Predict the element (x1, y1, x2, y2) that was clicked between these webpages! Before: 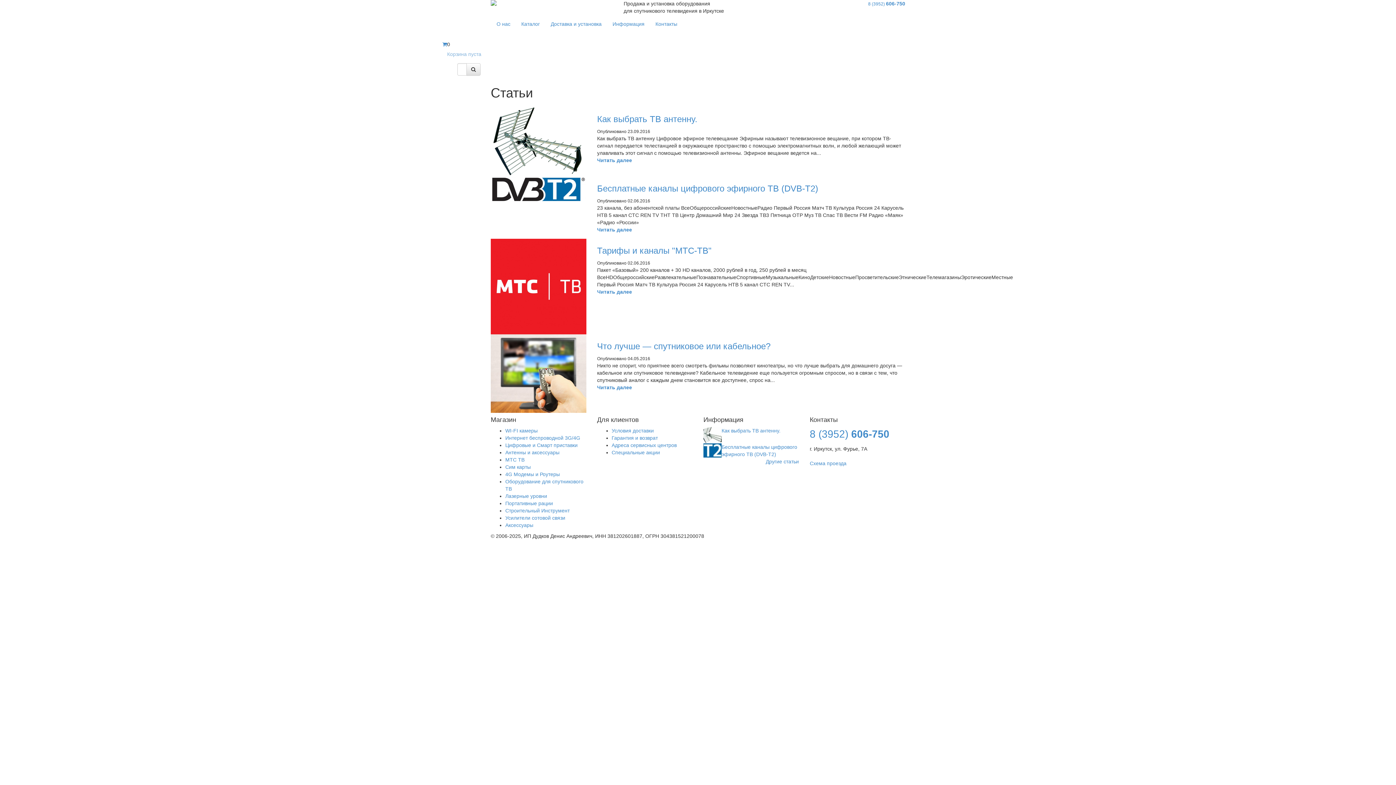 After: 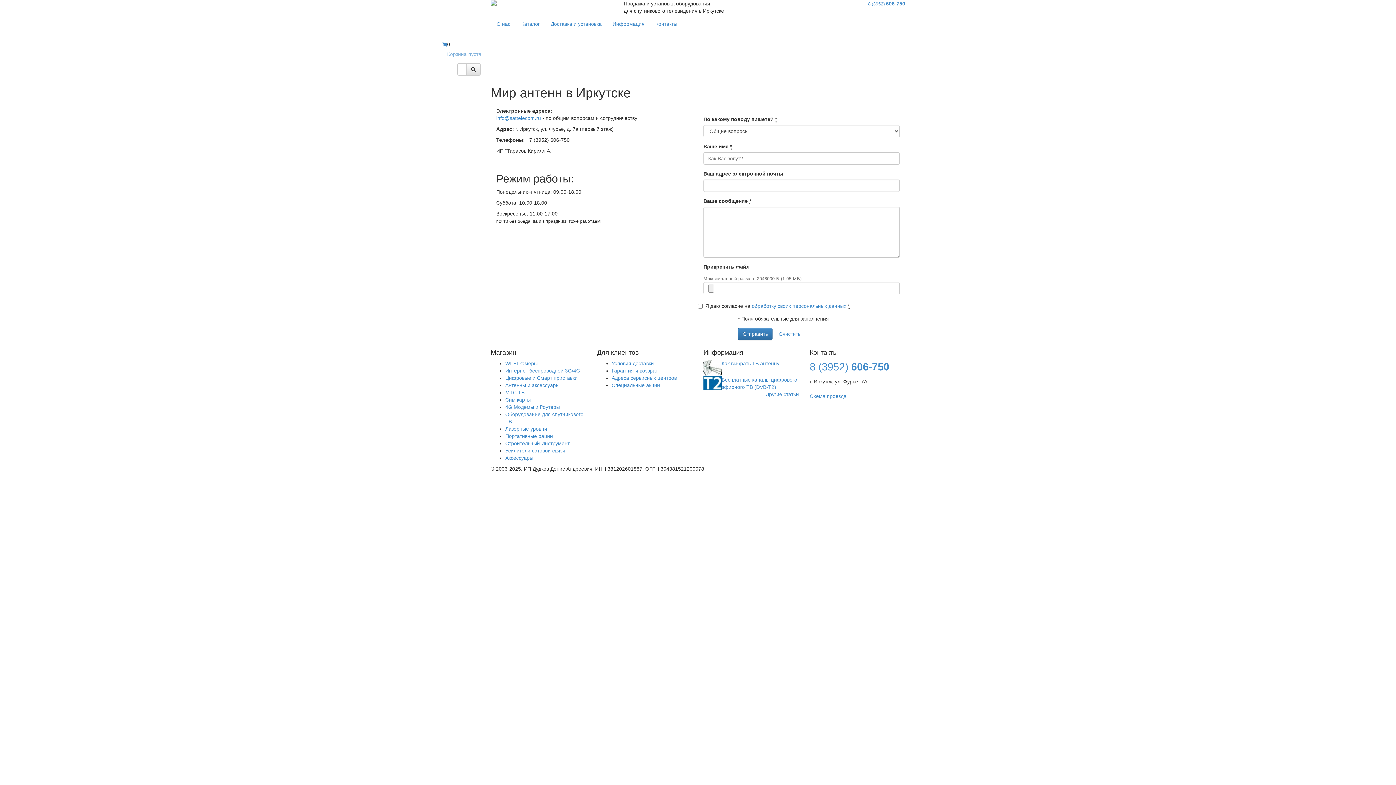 Action: label: Контакты bbox: (650, 14, 682, 33)